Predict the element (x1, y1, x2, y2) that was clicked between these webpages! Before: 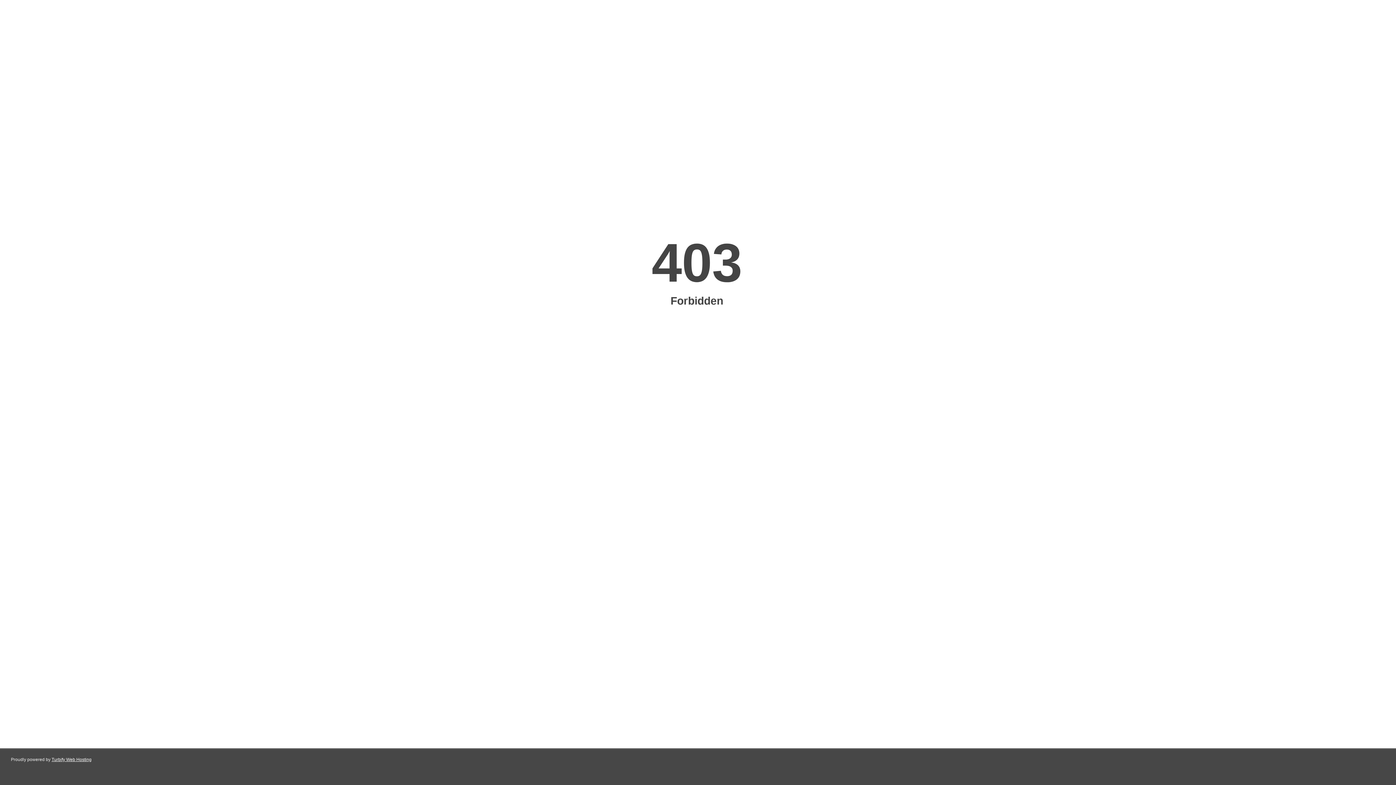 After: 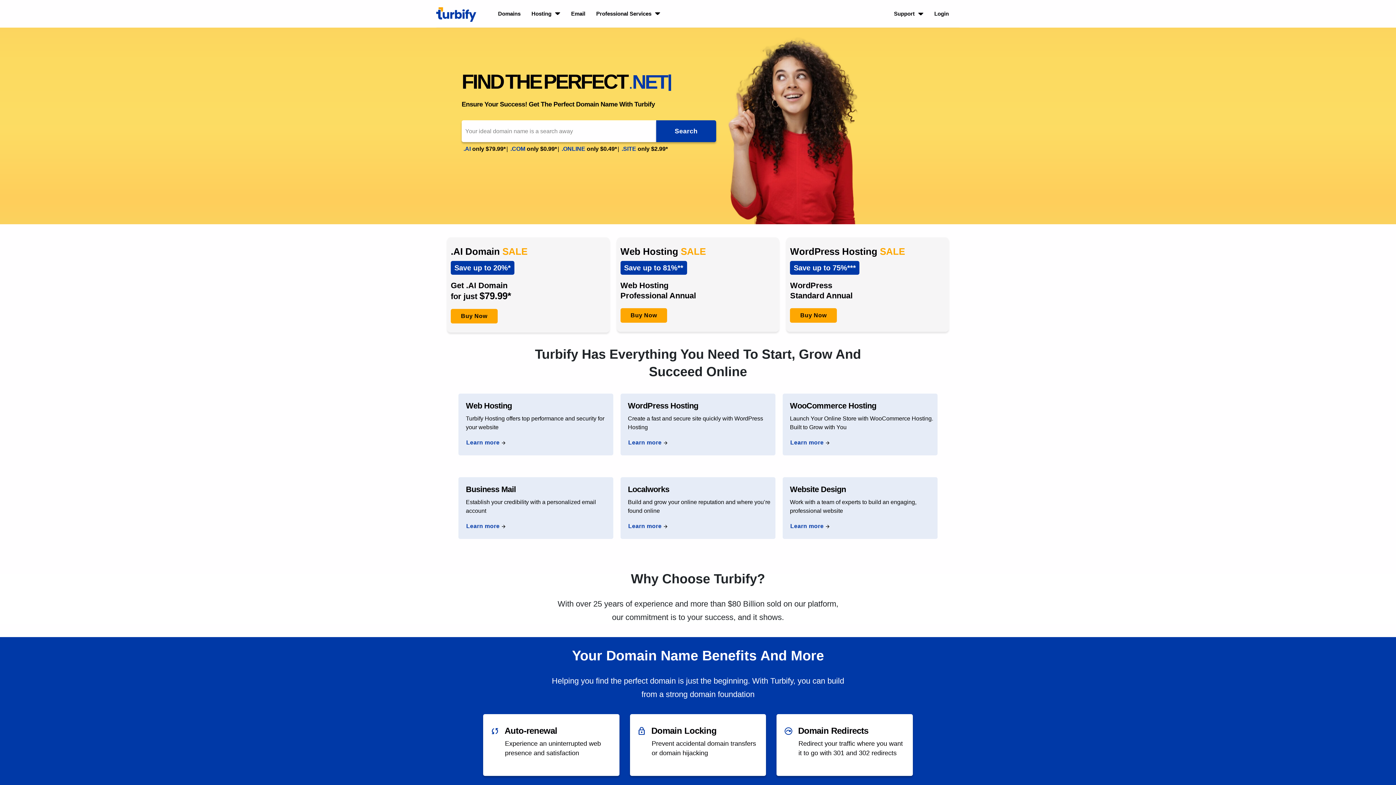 Action: bbox: (51, 757, 91, 762) label: Turbify Web Hosting